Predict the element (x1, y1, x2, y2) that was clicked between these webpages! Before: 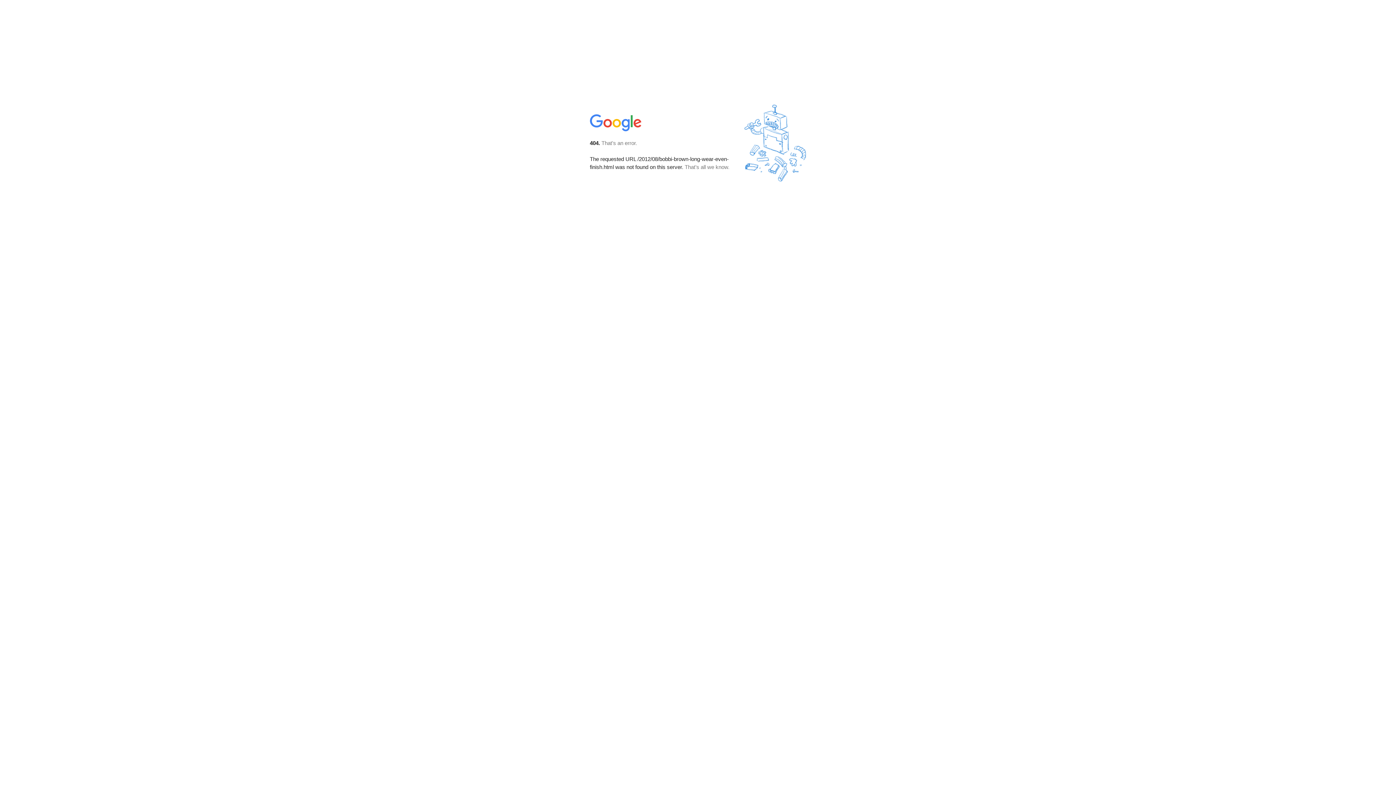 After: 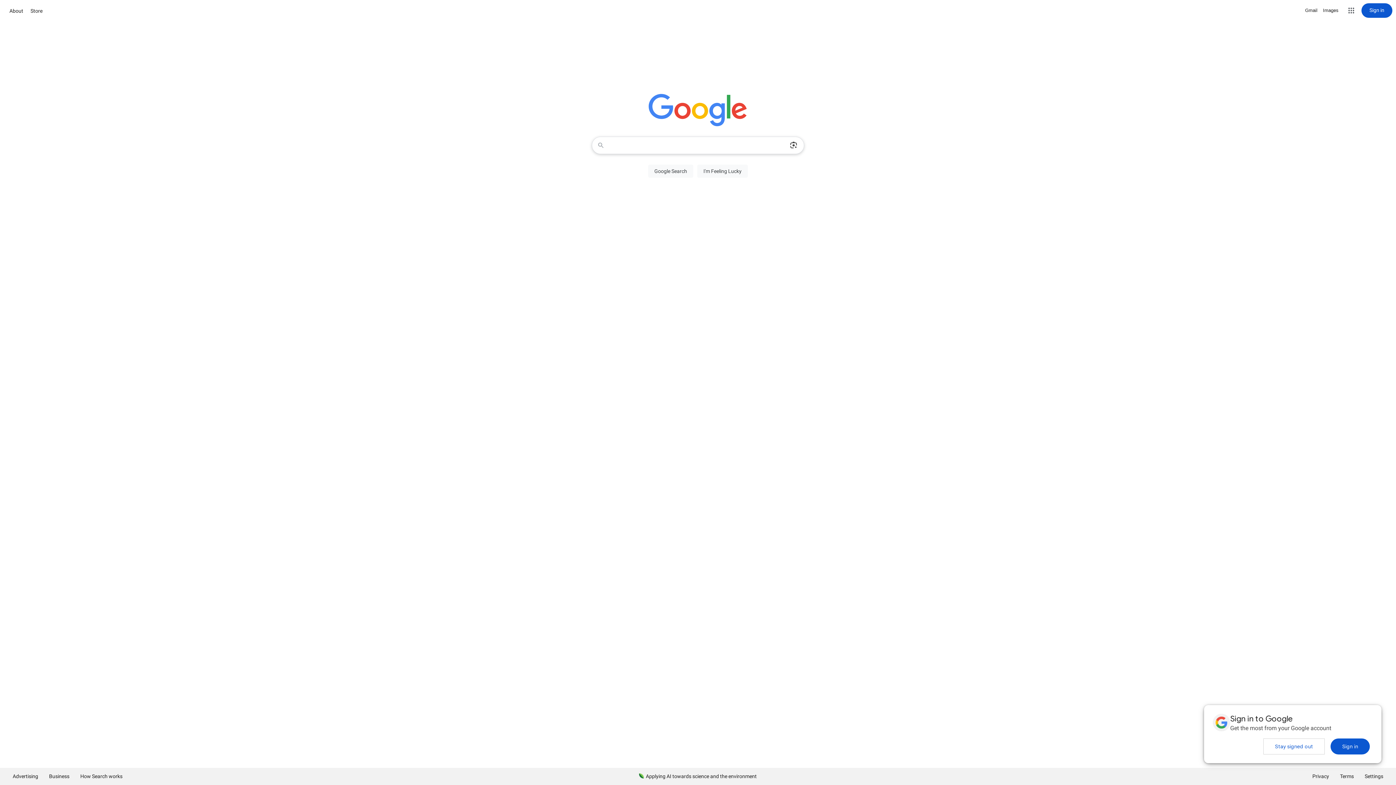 Action: bbox: (590, 127, 642, 134)